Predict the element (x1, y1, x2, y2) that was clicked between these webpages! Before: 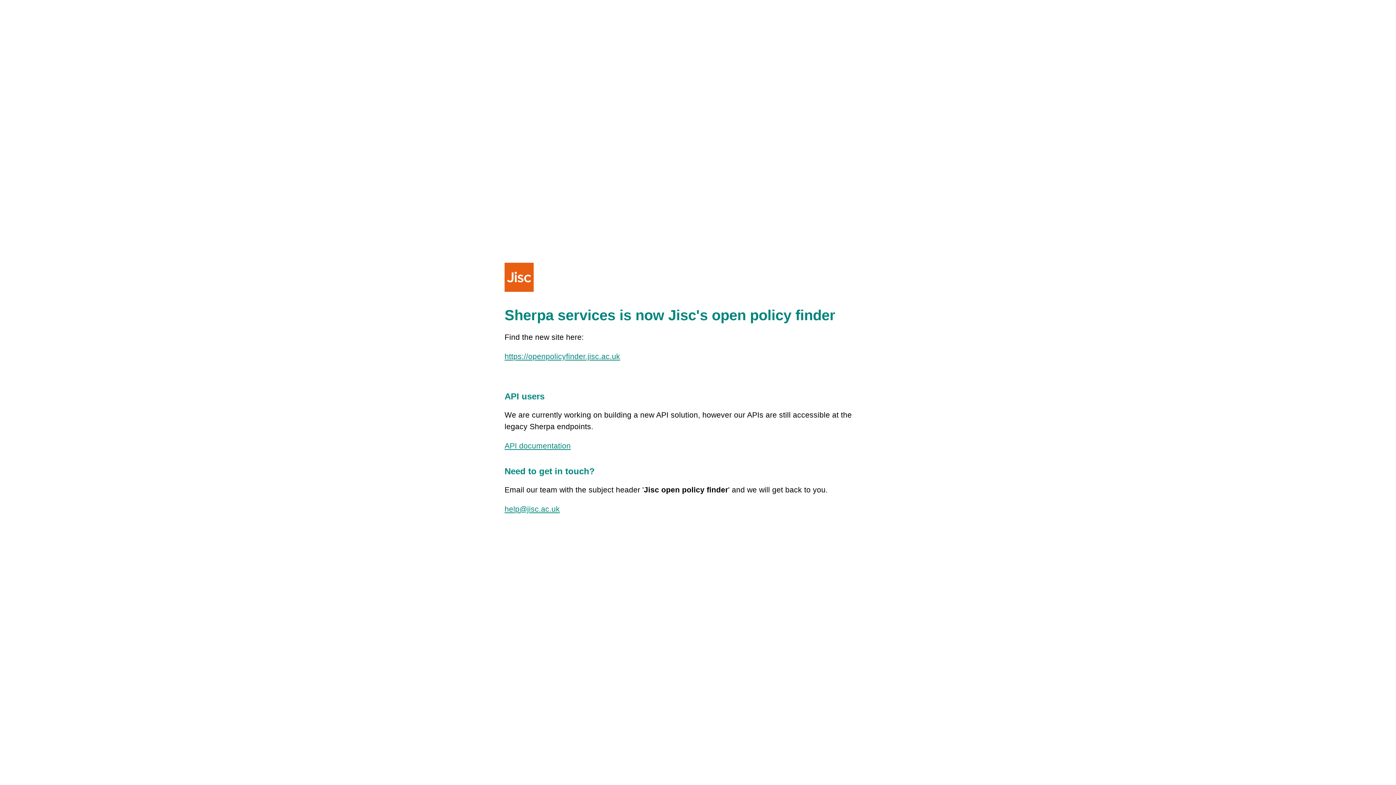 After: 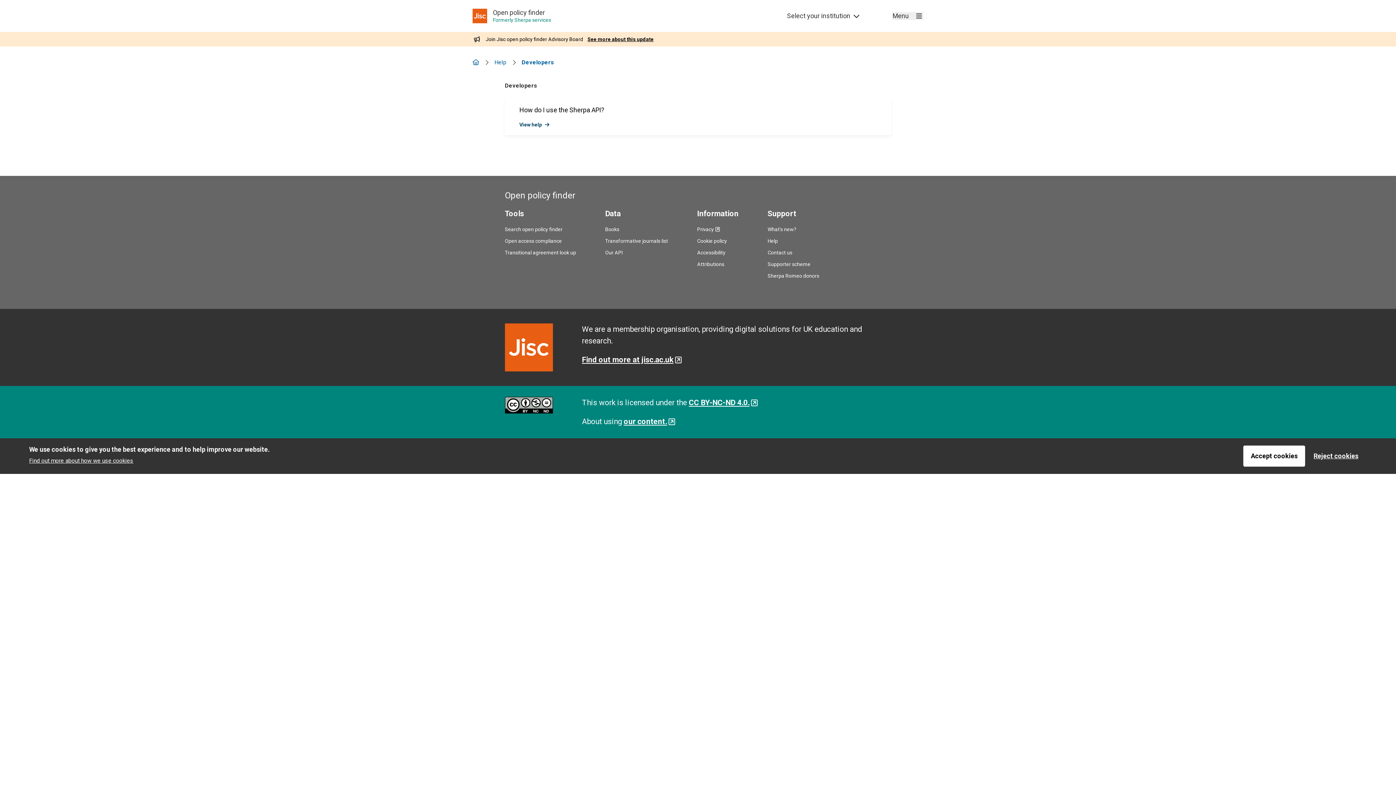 Action: bbox: (504, 441, 570, 450) label: API documentation